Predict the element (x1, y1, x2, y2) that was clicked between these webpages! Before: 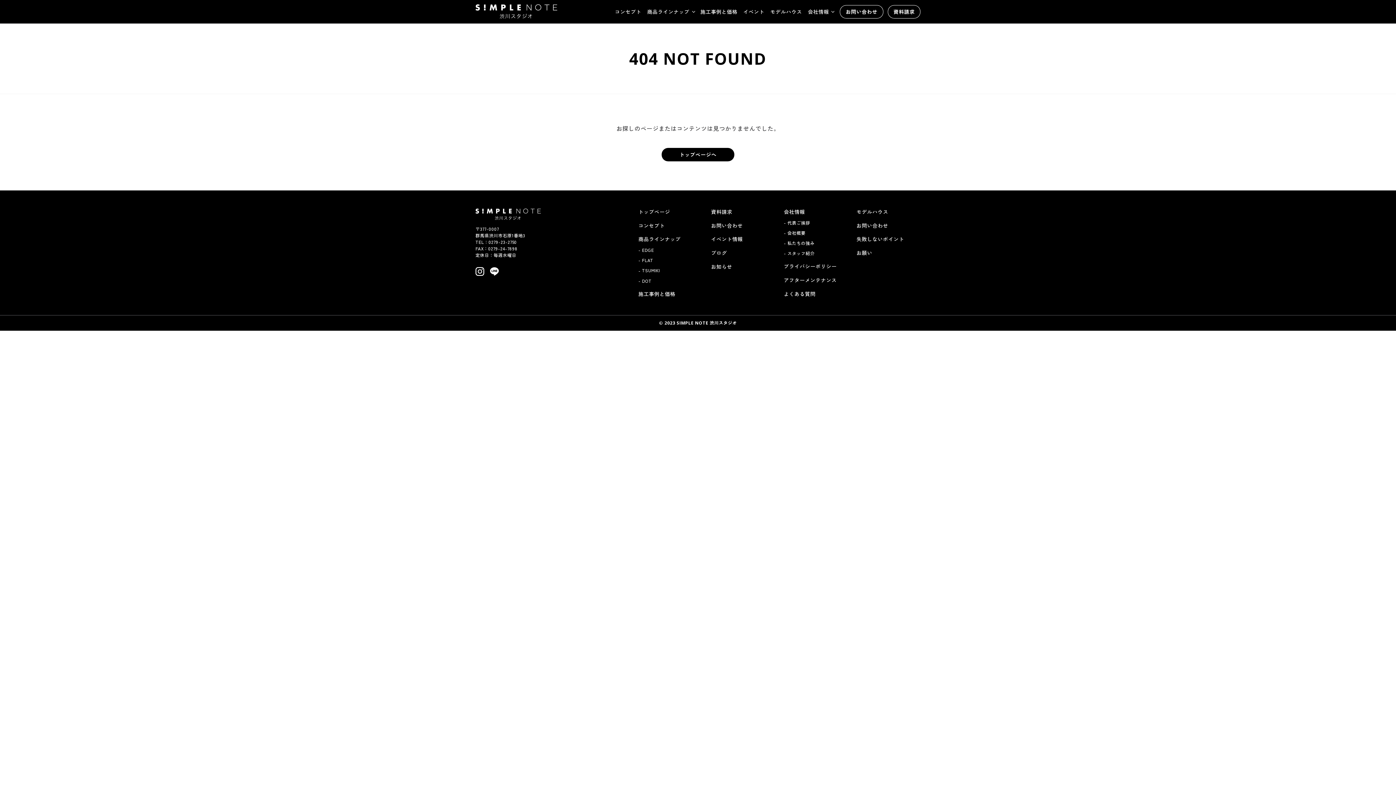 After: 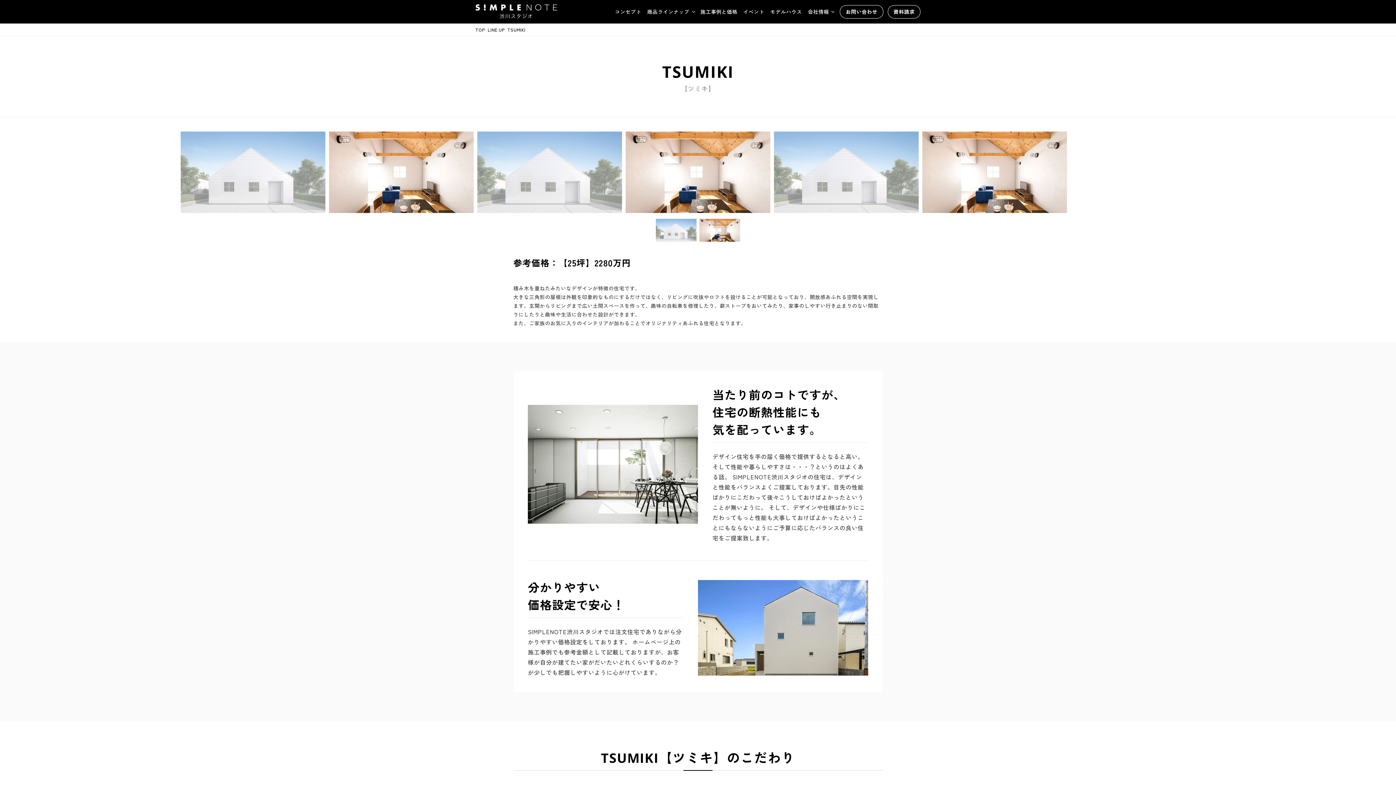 Action: label: TSUMIKI bbox: (638, 266, 660, 274)